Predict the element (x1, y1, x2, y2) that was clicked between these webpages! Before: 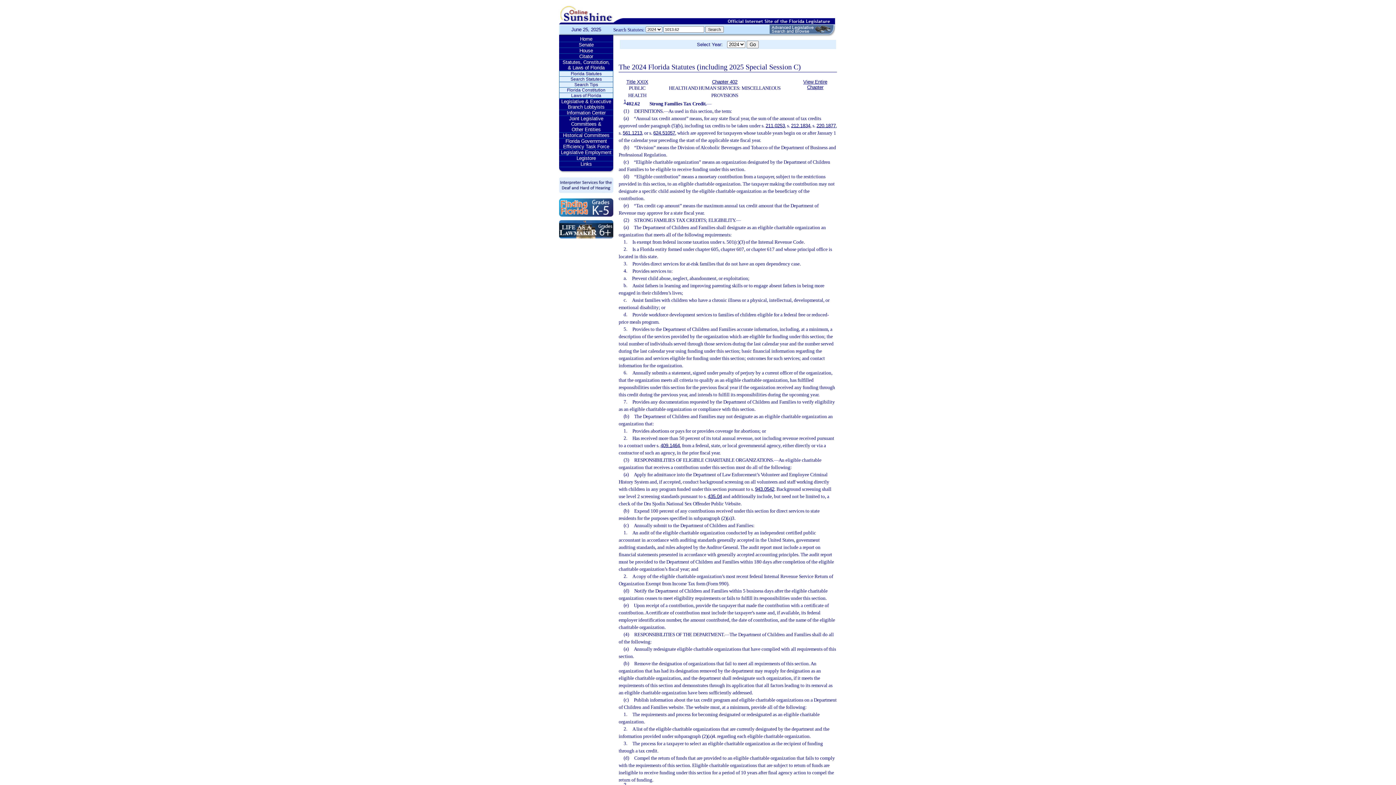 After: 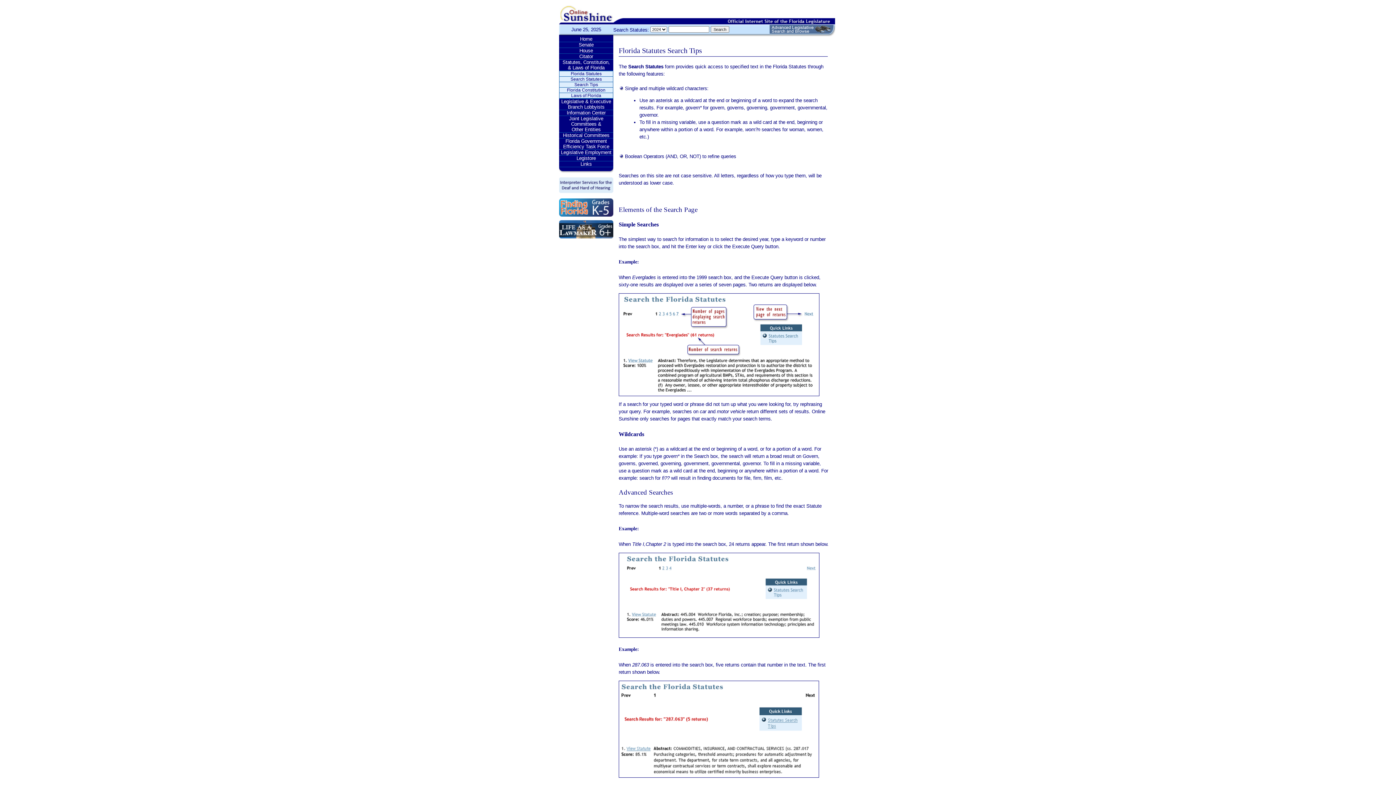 Action: bbox: (559, 82, 613, 87) label: Search Tips